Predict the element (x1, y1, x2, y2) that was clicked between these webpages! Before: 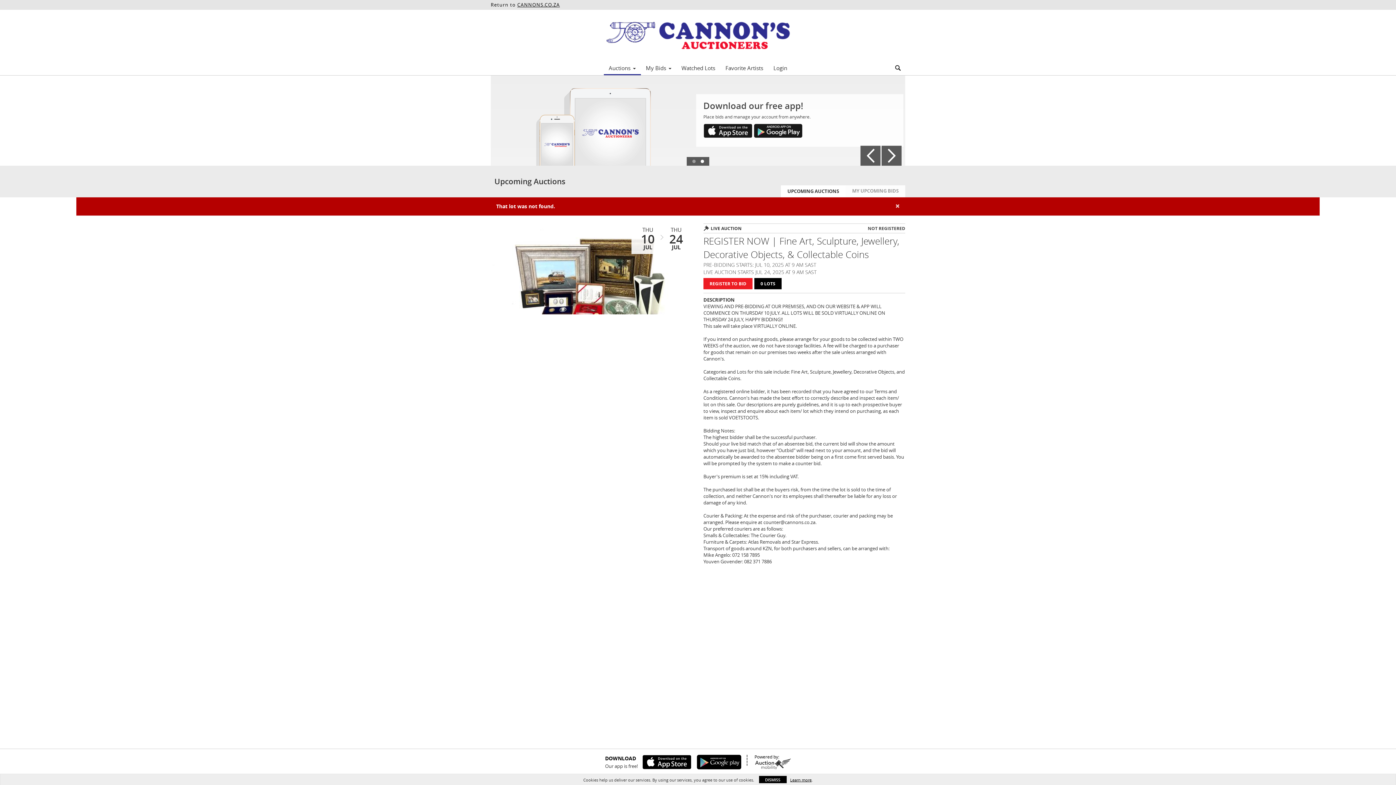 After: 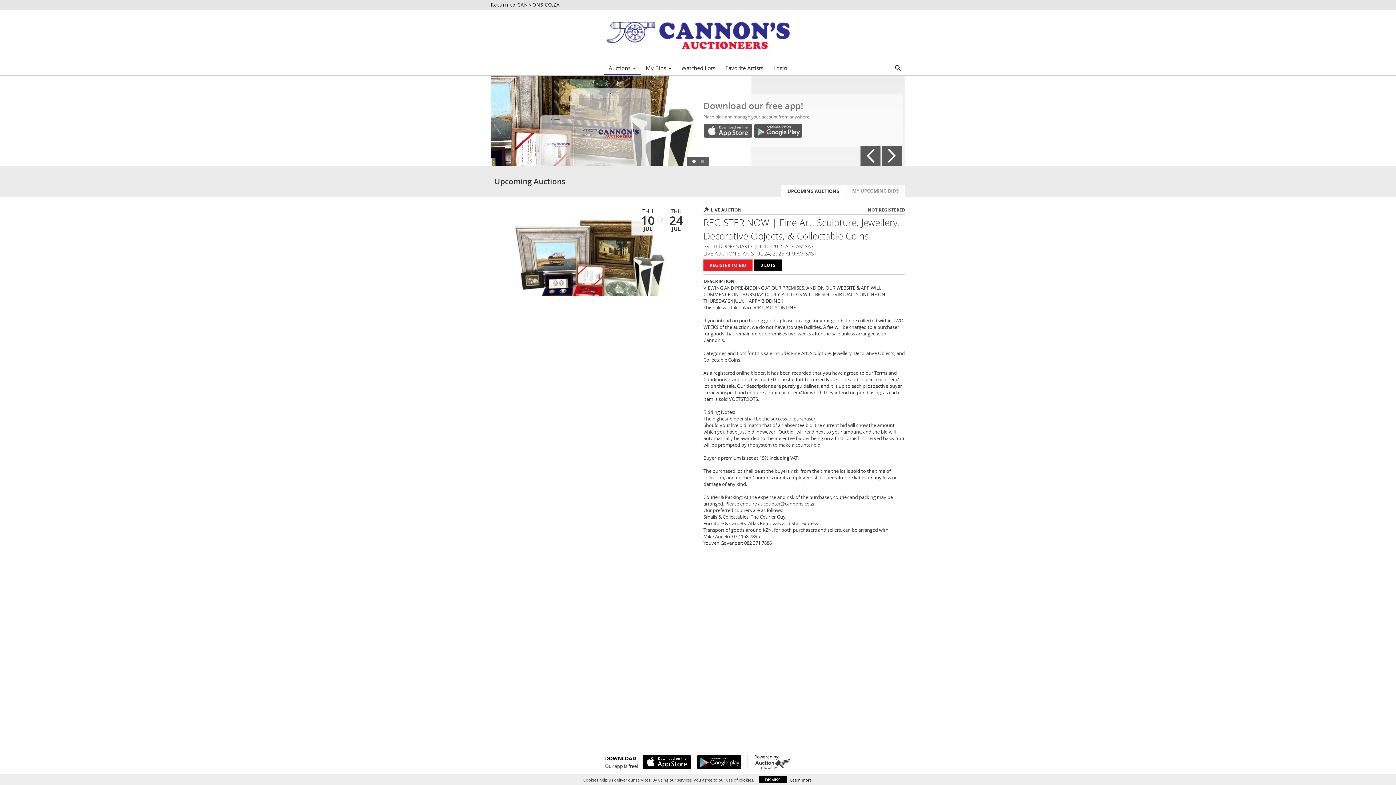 Action: label: ×
Close bbox: (895, 202, 900, 209)